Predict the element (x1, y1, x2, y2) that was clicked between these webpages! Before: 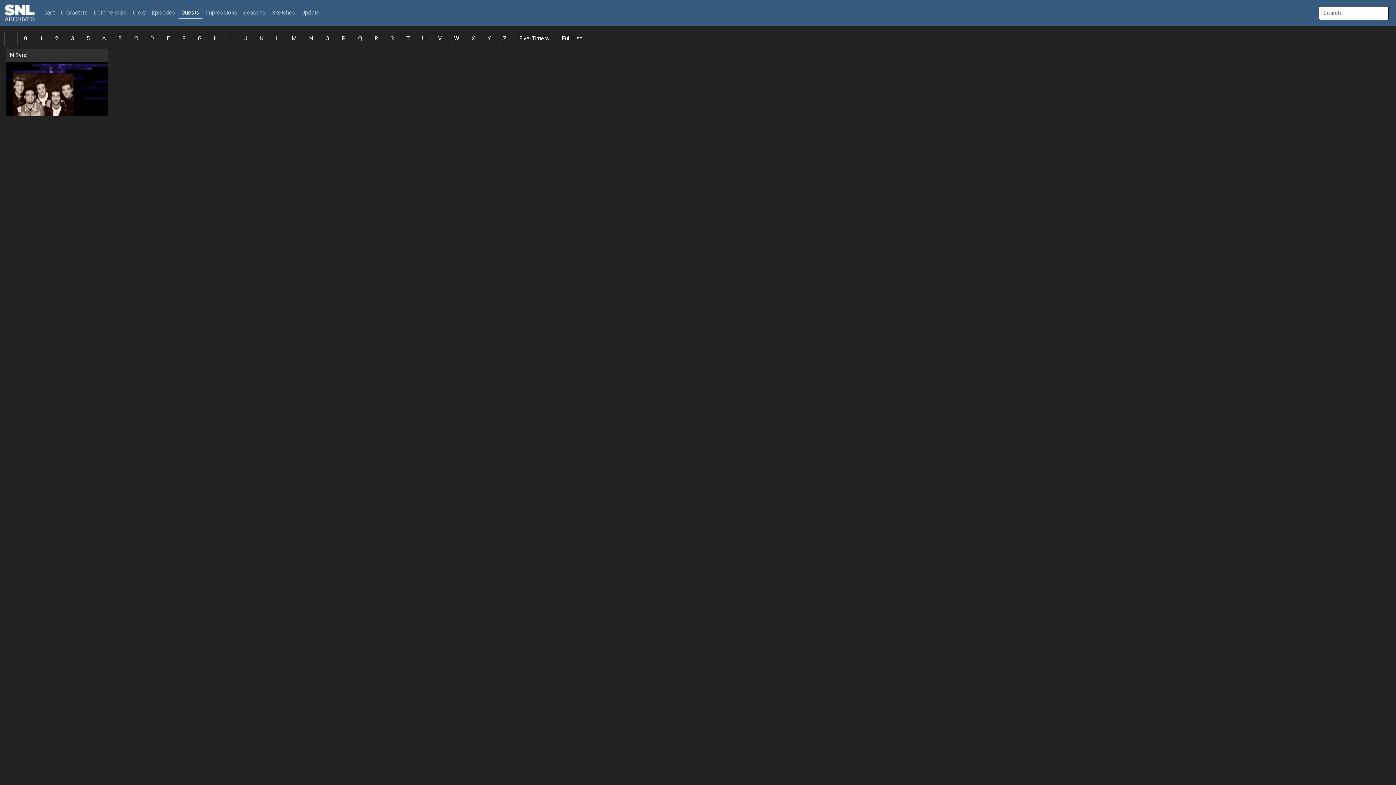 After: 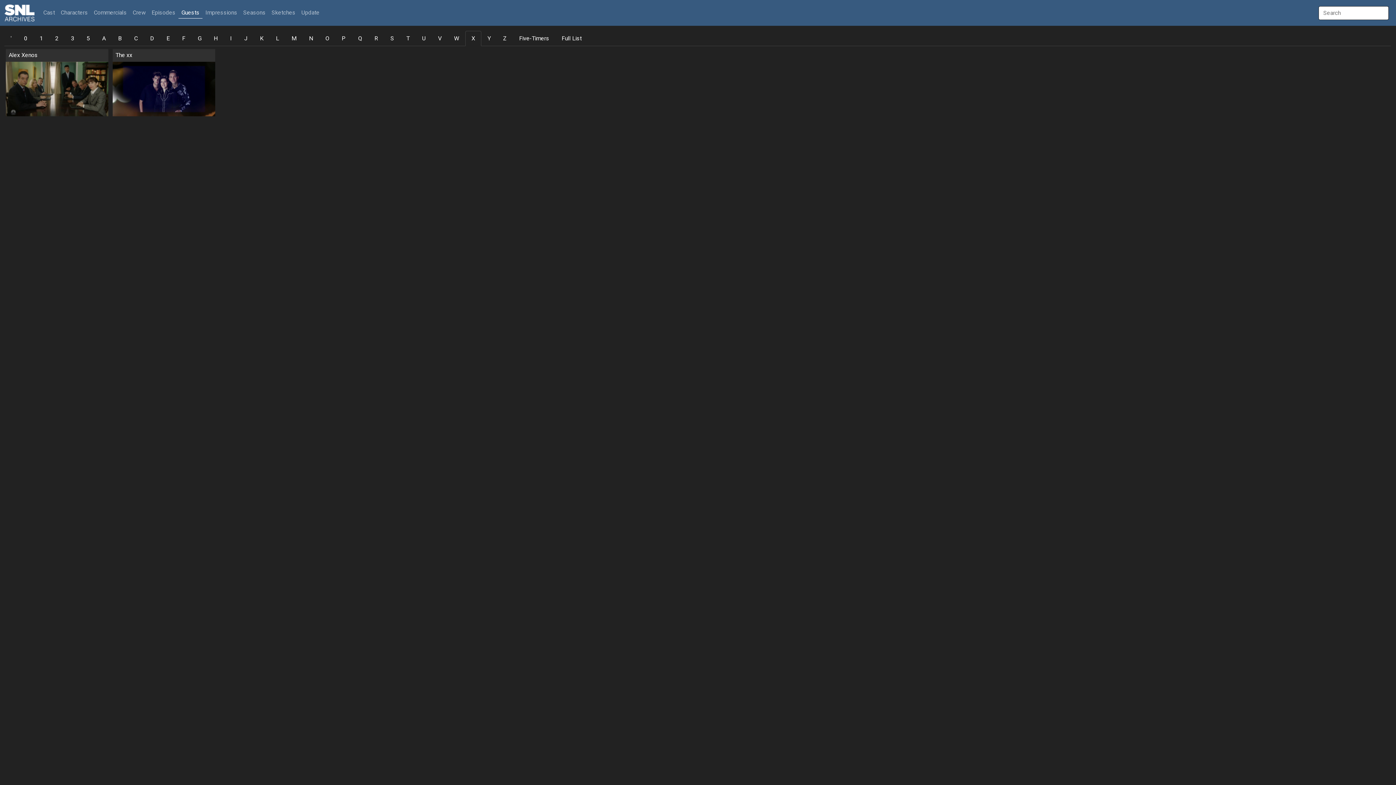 Action: bbox: (465, 30, 481, 46) label: X